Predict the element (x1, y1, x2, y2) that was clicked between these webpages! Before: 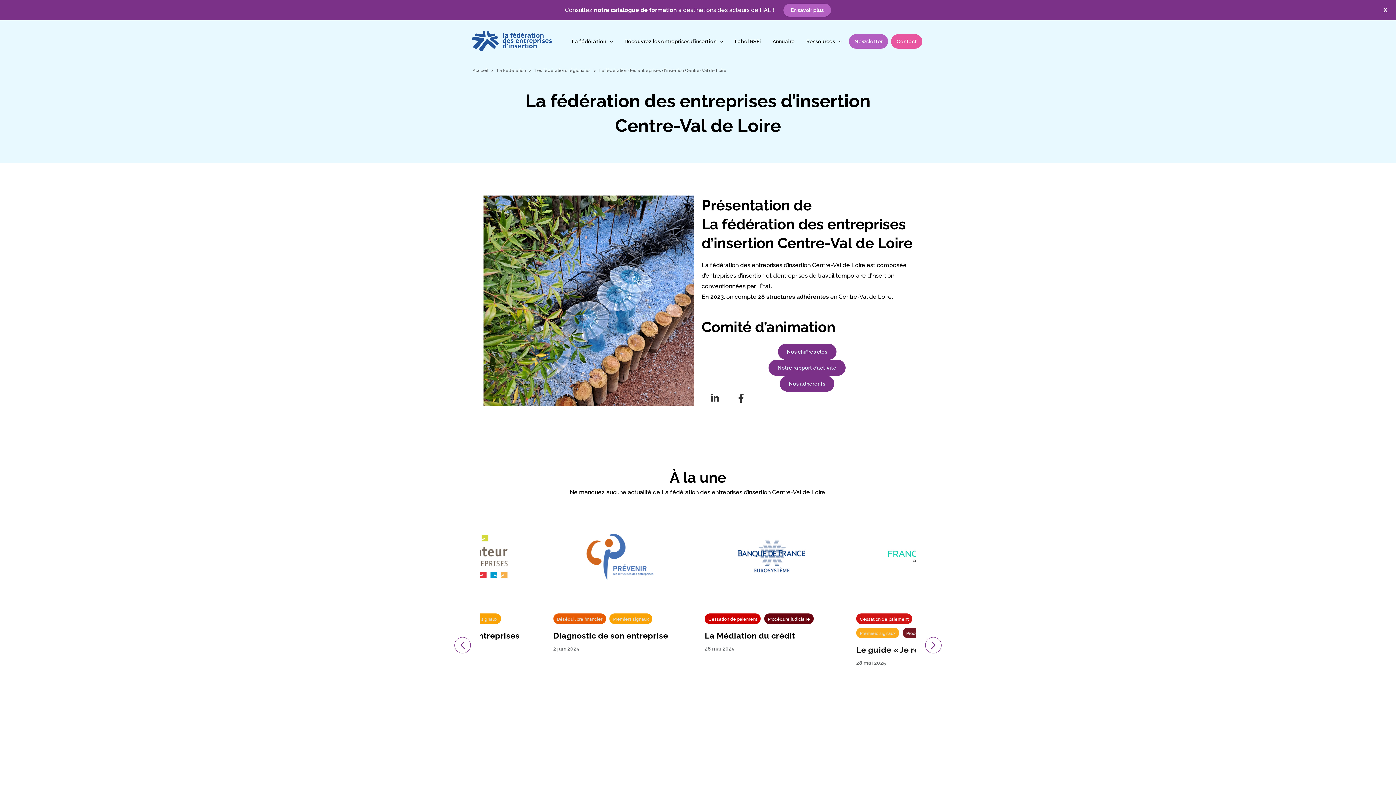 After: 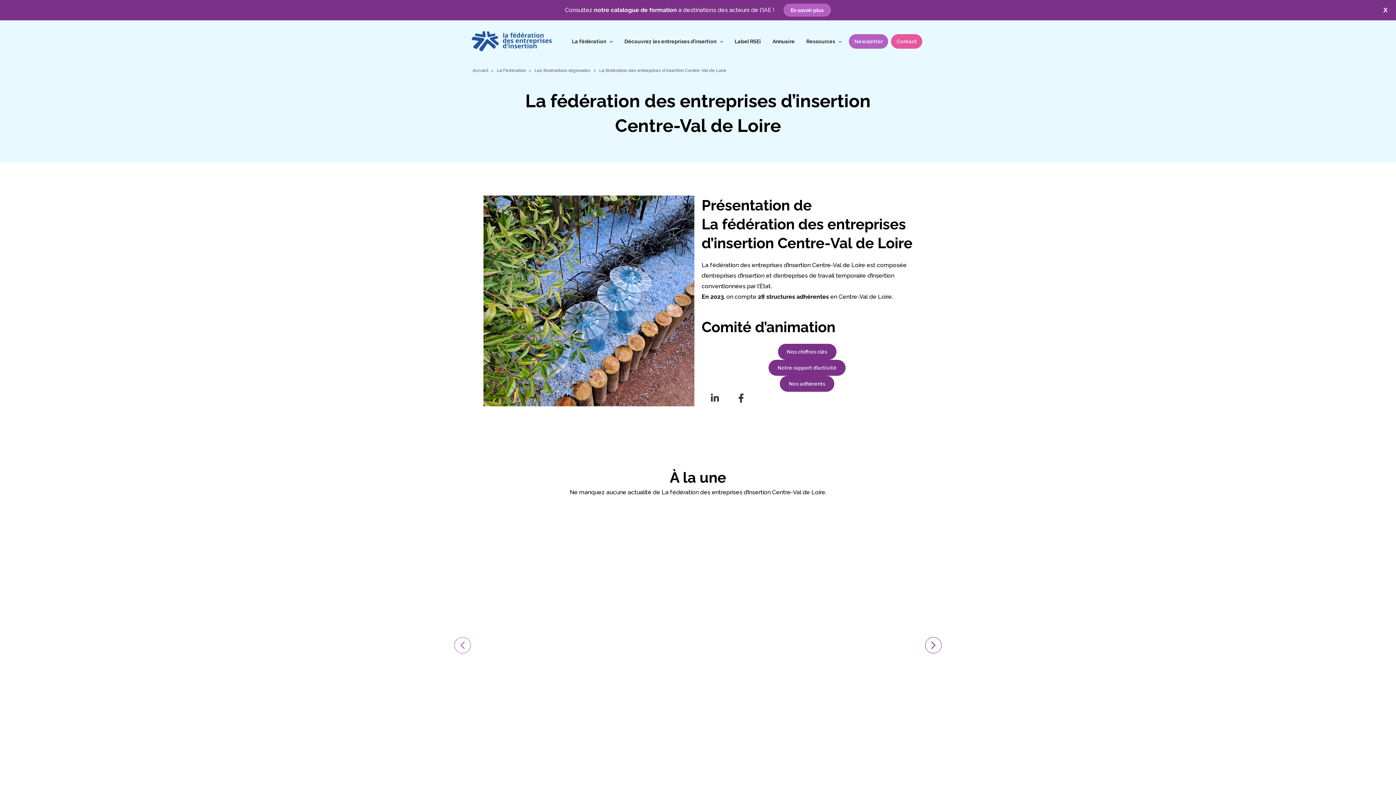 Action: bbox: (454, 637, 470, 653) label: Diapositive précédente